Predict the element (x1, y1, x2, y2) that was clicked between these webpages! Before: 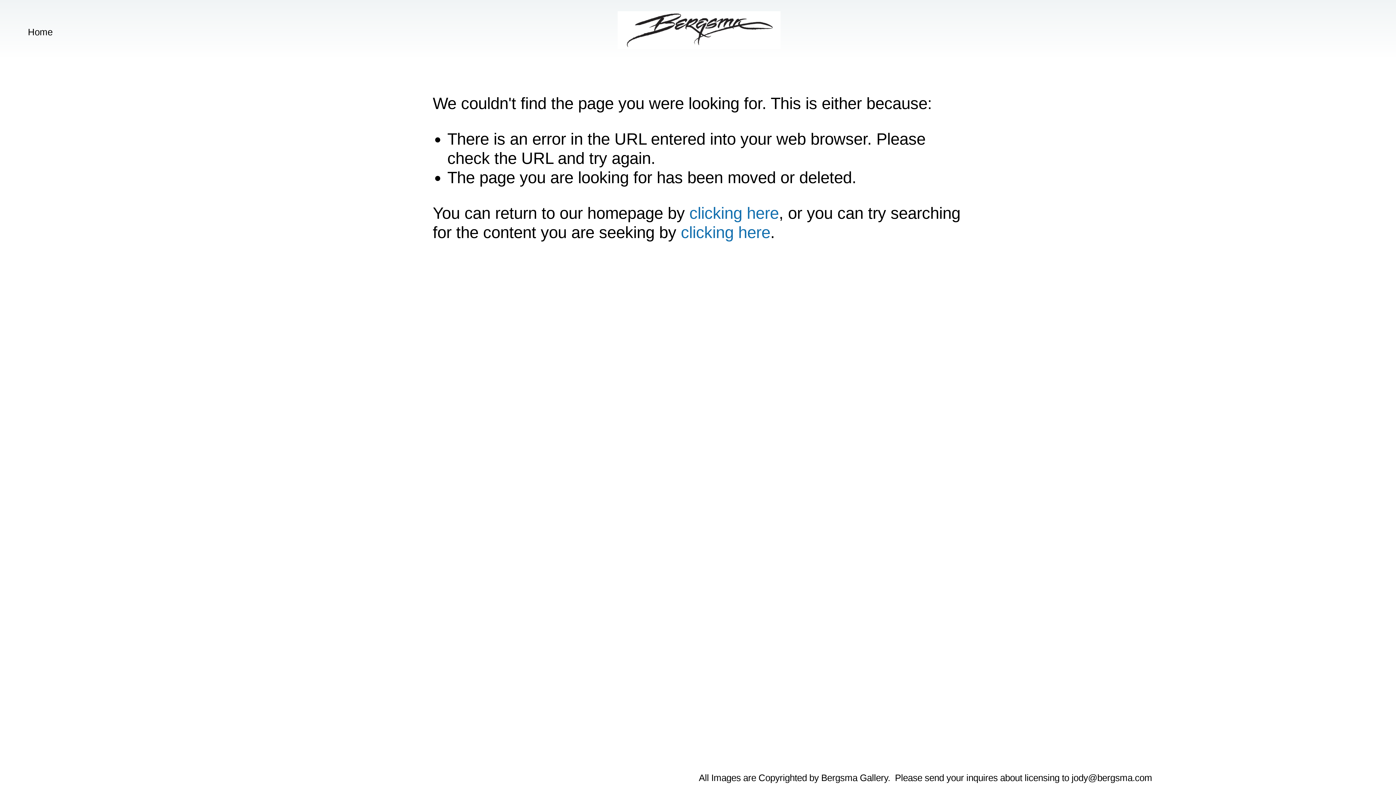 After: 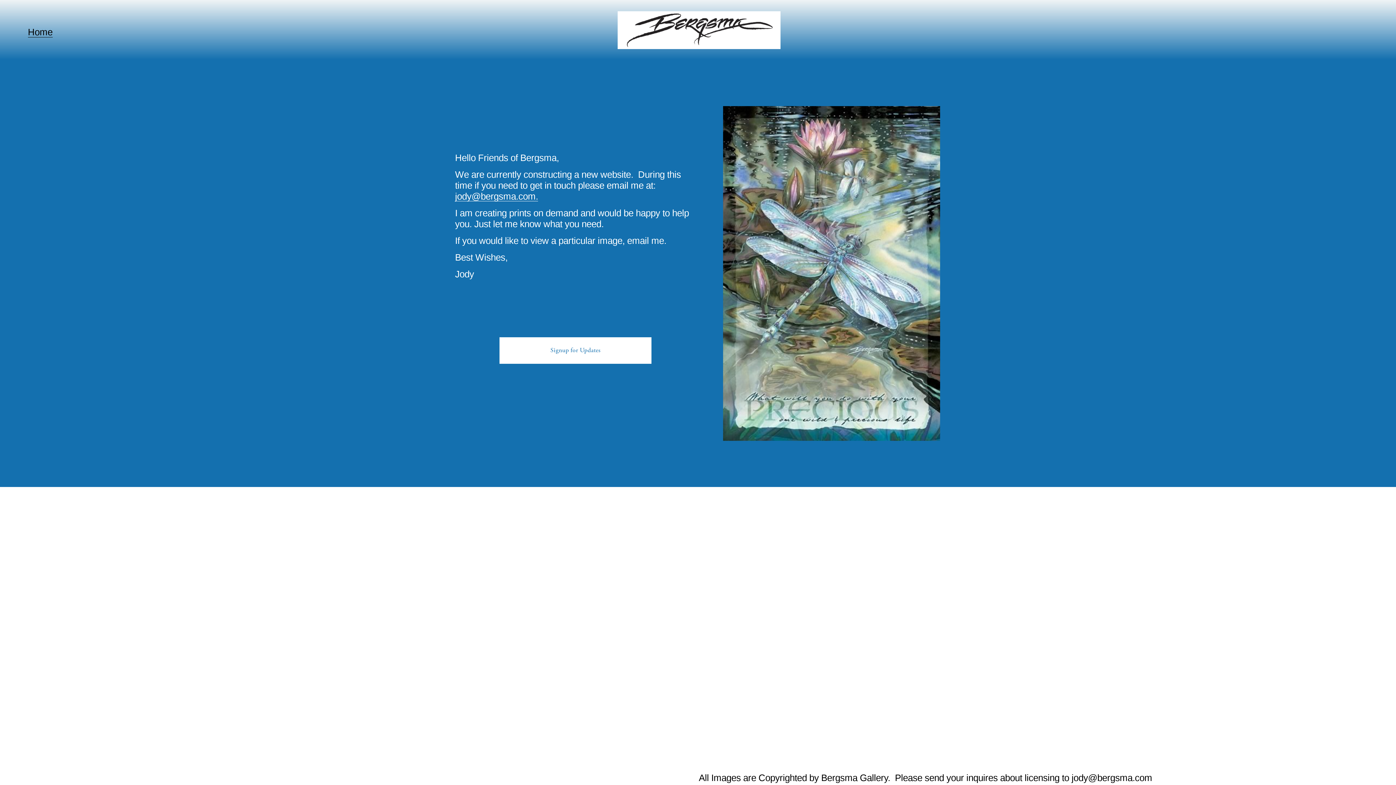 Action: label: Home bbox: (27, 25, 52, 38)